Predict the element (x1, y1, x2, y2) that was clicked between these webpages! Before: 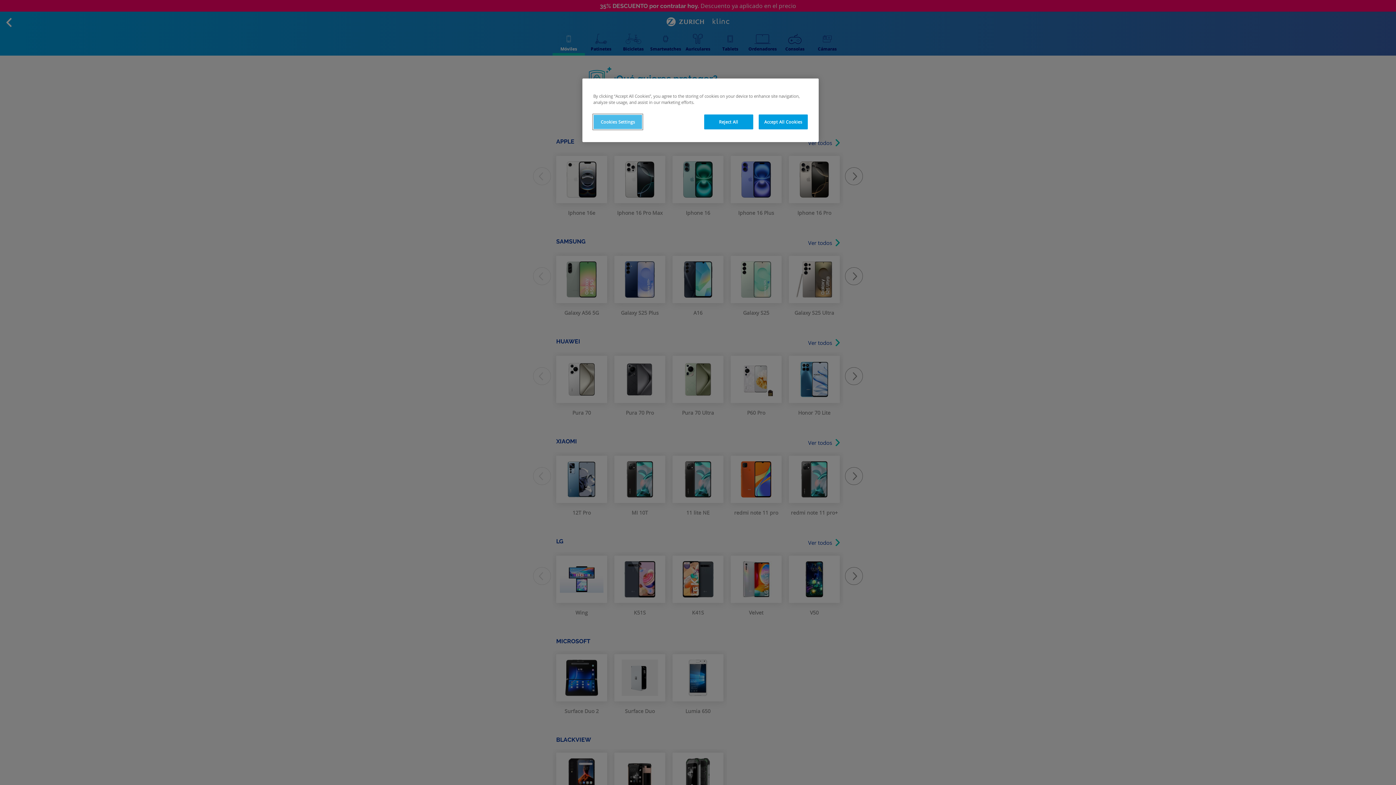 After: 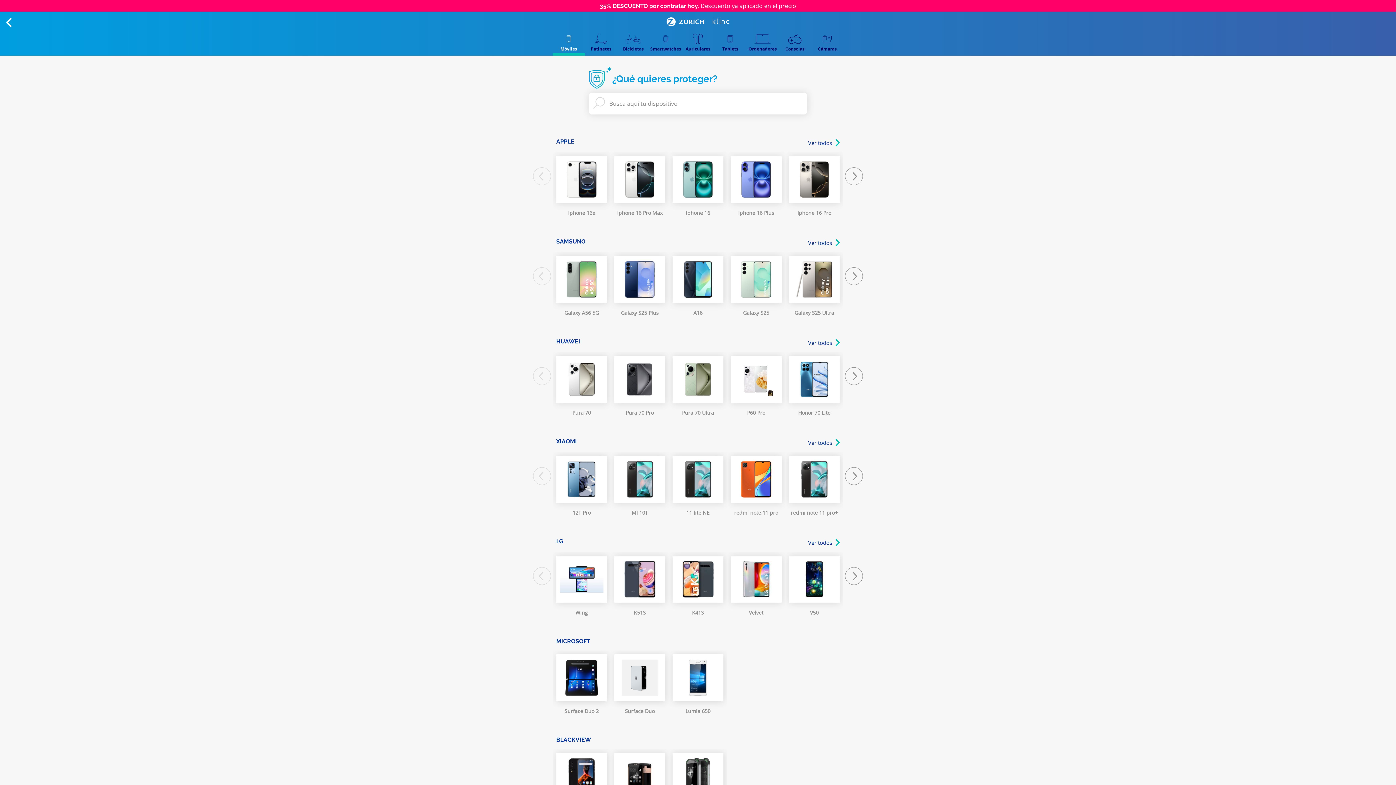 Action: label: Accept All Cookies bbox: (758, 114, 808, 129)